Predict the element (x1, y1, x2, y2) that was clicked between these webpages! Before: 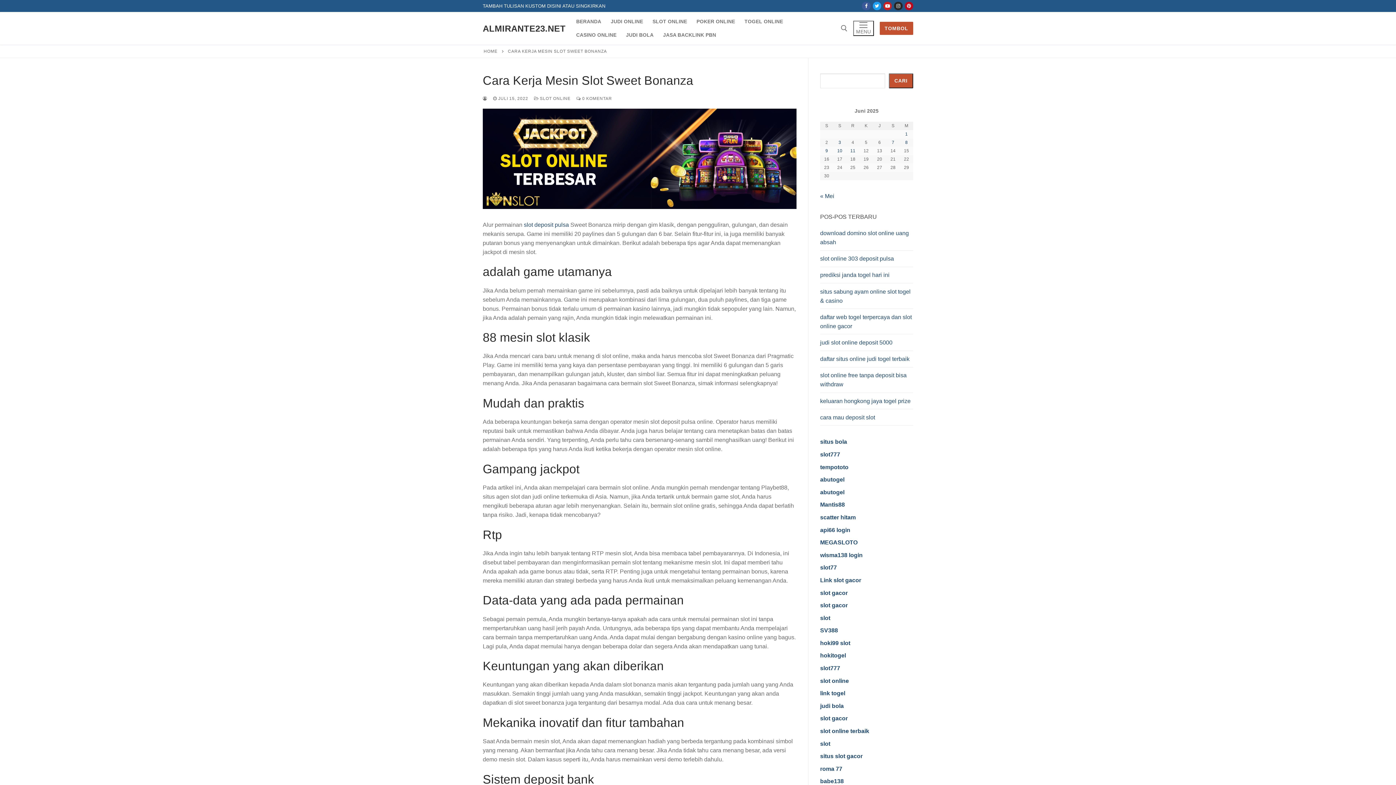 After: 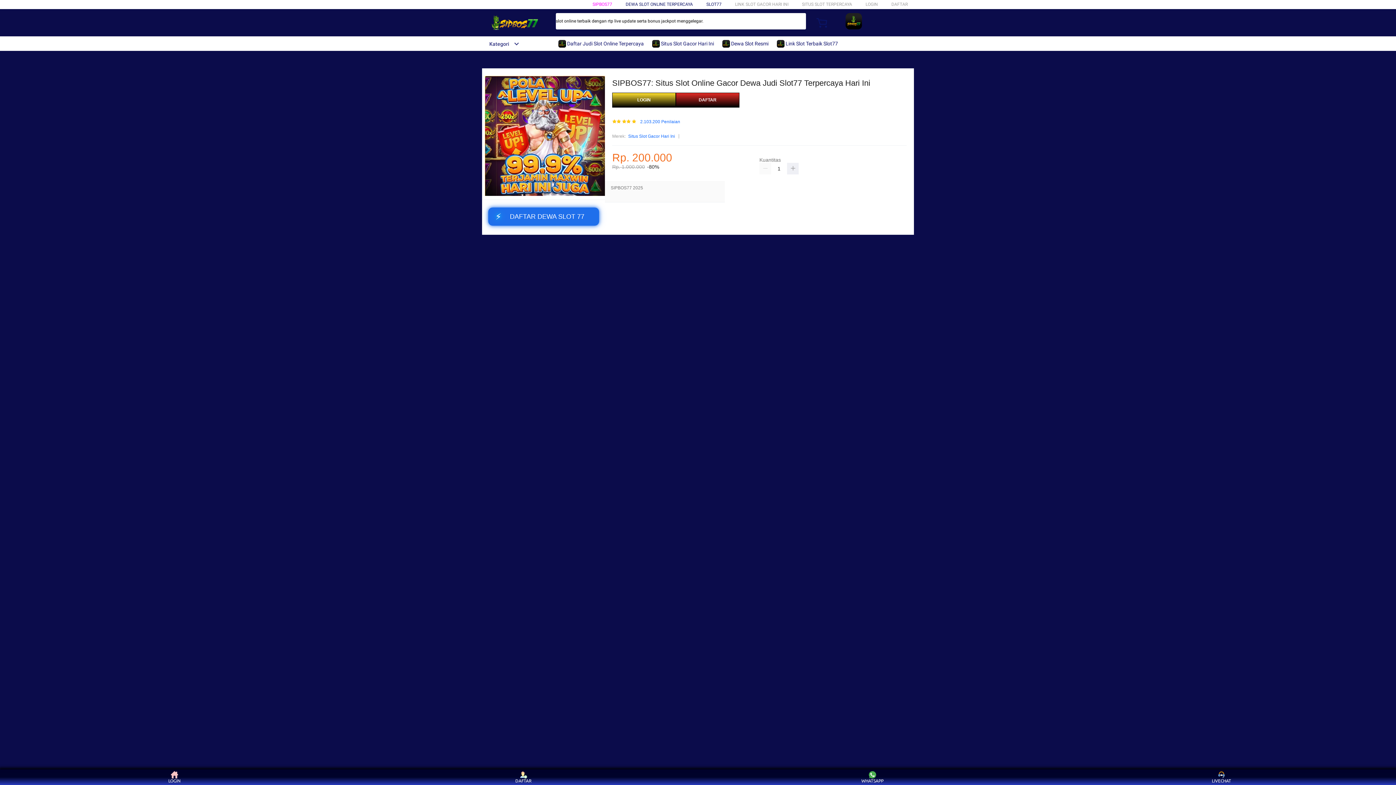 Action: bbox: (820, 564, 837, 571) label: slot77